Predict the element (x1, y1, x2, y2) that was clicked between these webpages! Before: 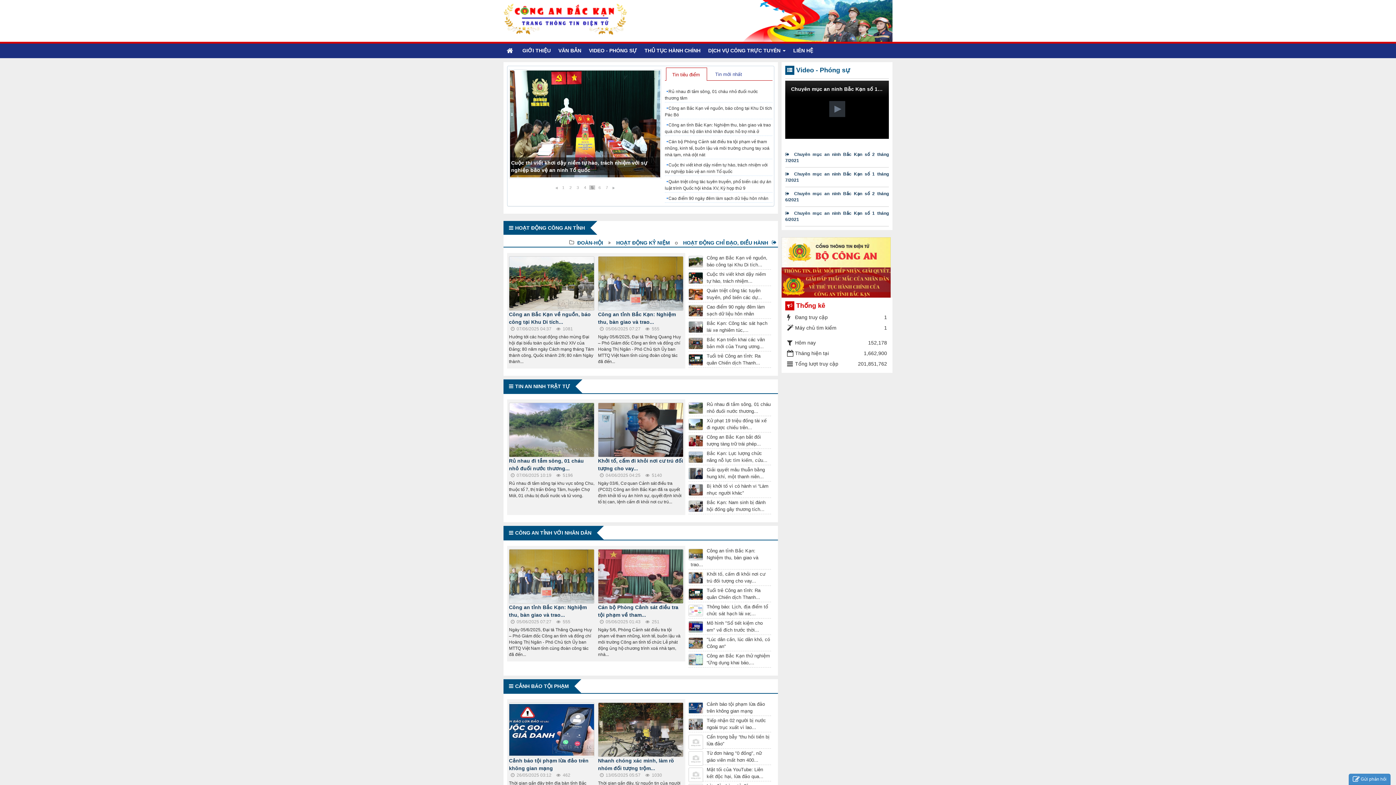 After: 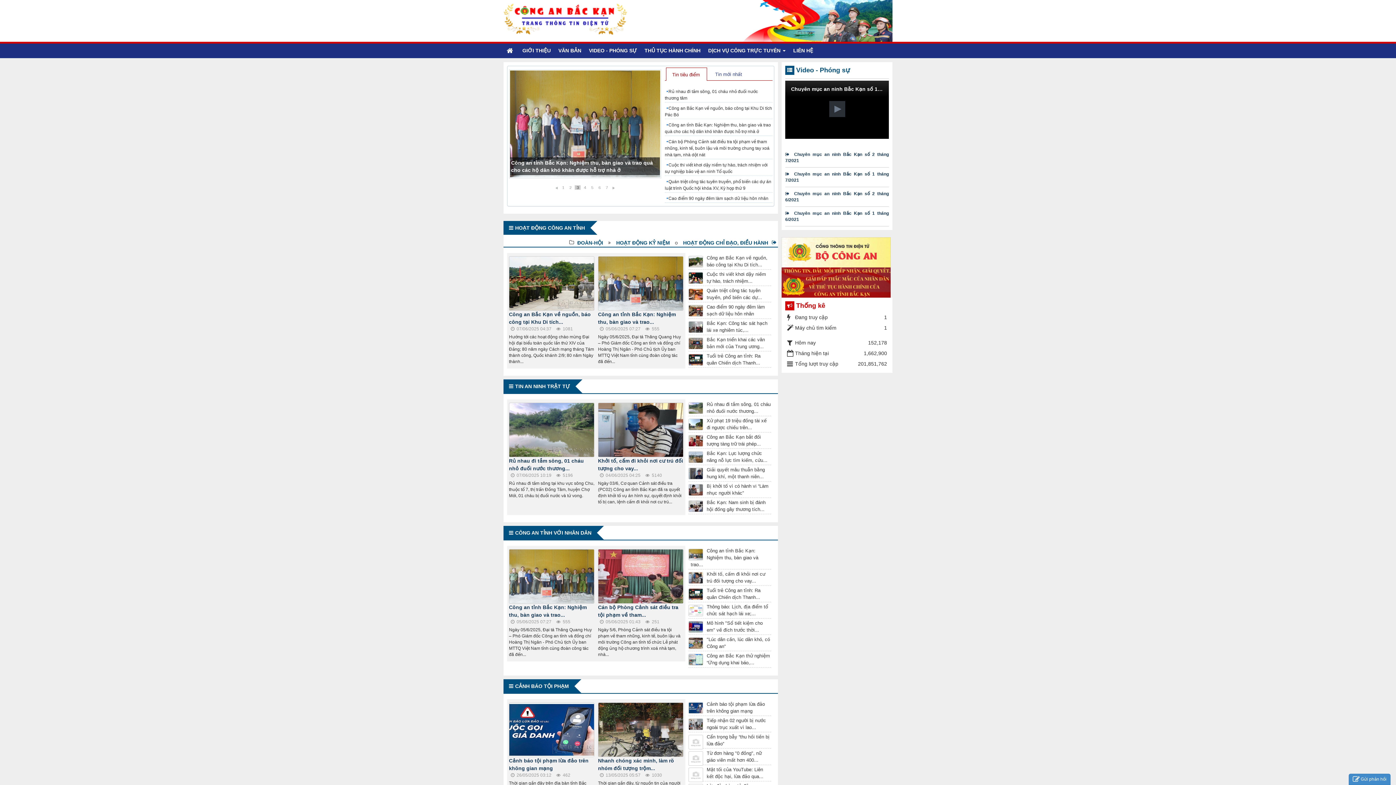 Action: bbox: (575, 185, 580, 189) label: 3